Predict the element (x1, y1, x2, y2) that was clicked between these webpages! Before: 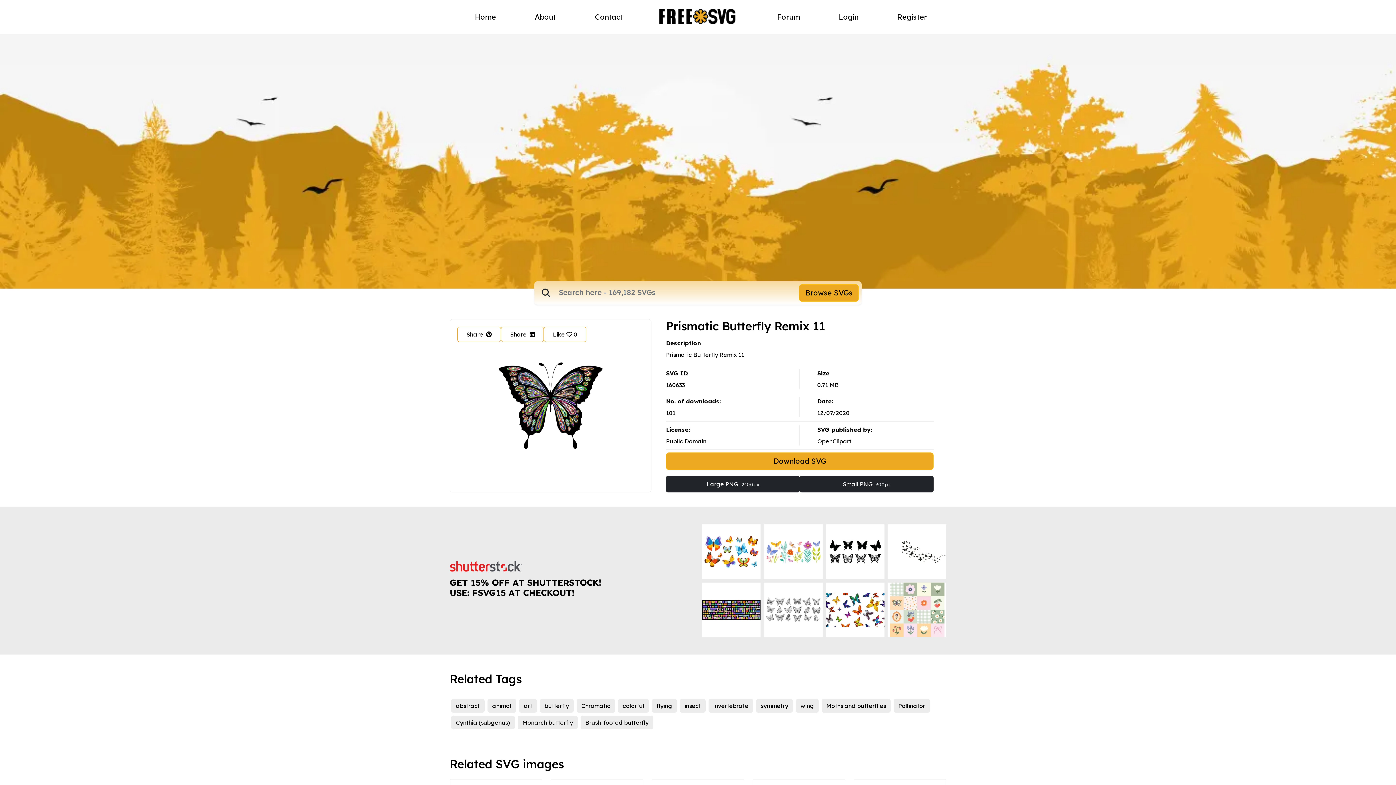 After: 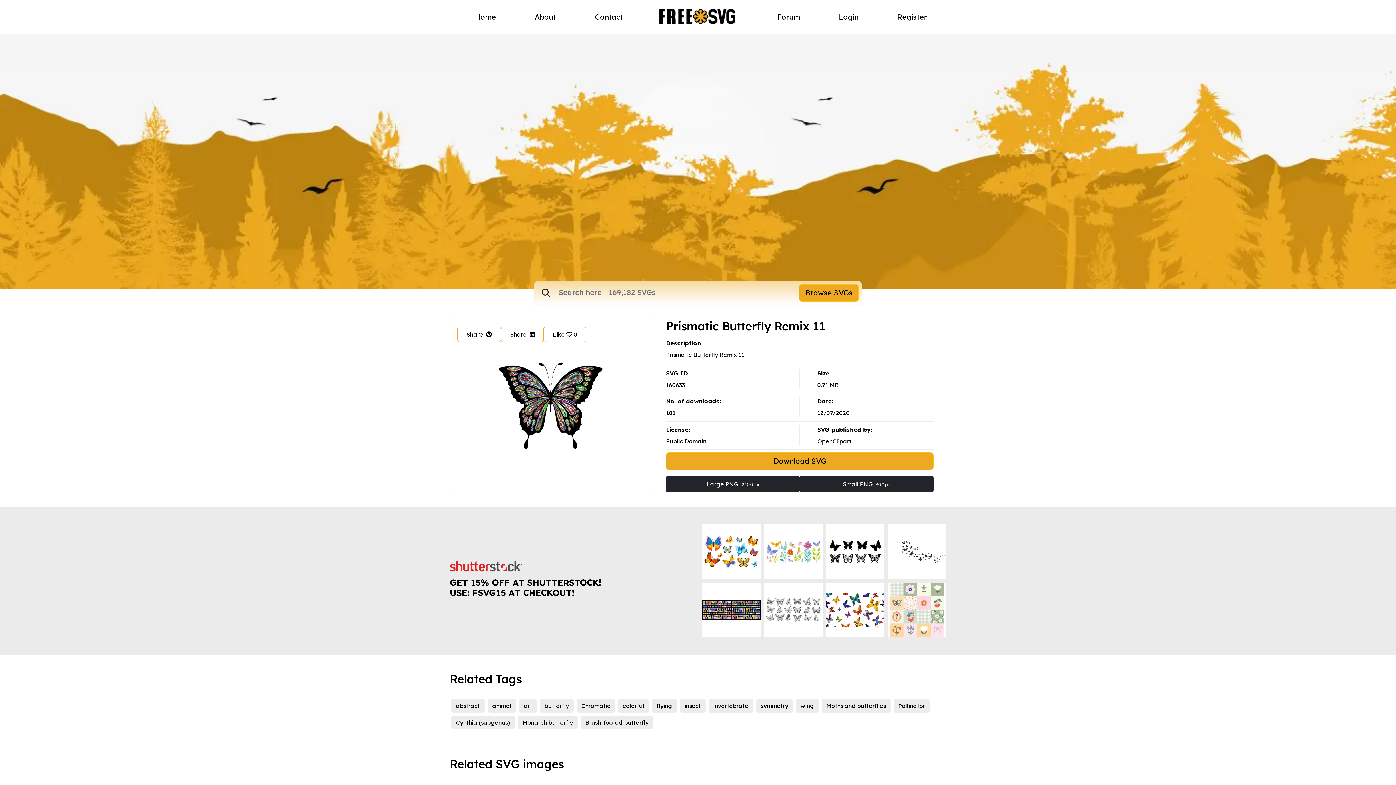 Action: bbox: (826, 583, 884, 637)